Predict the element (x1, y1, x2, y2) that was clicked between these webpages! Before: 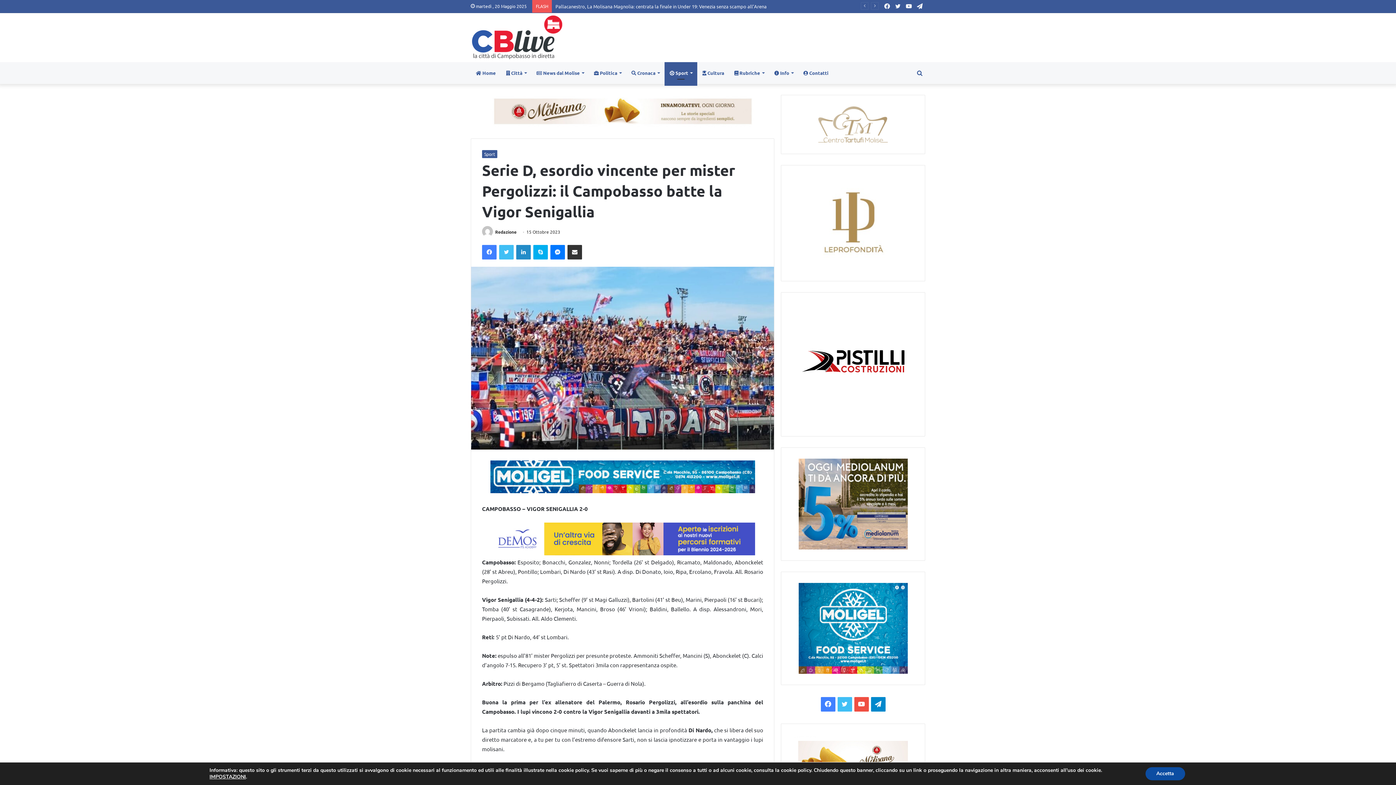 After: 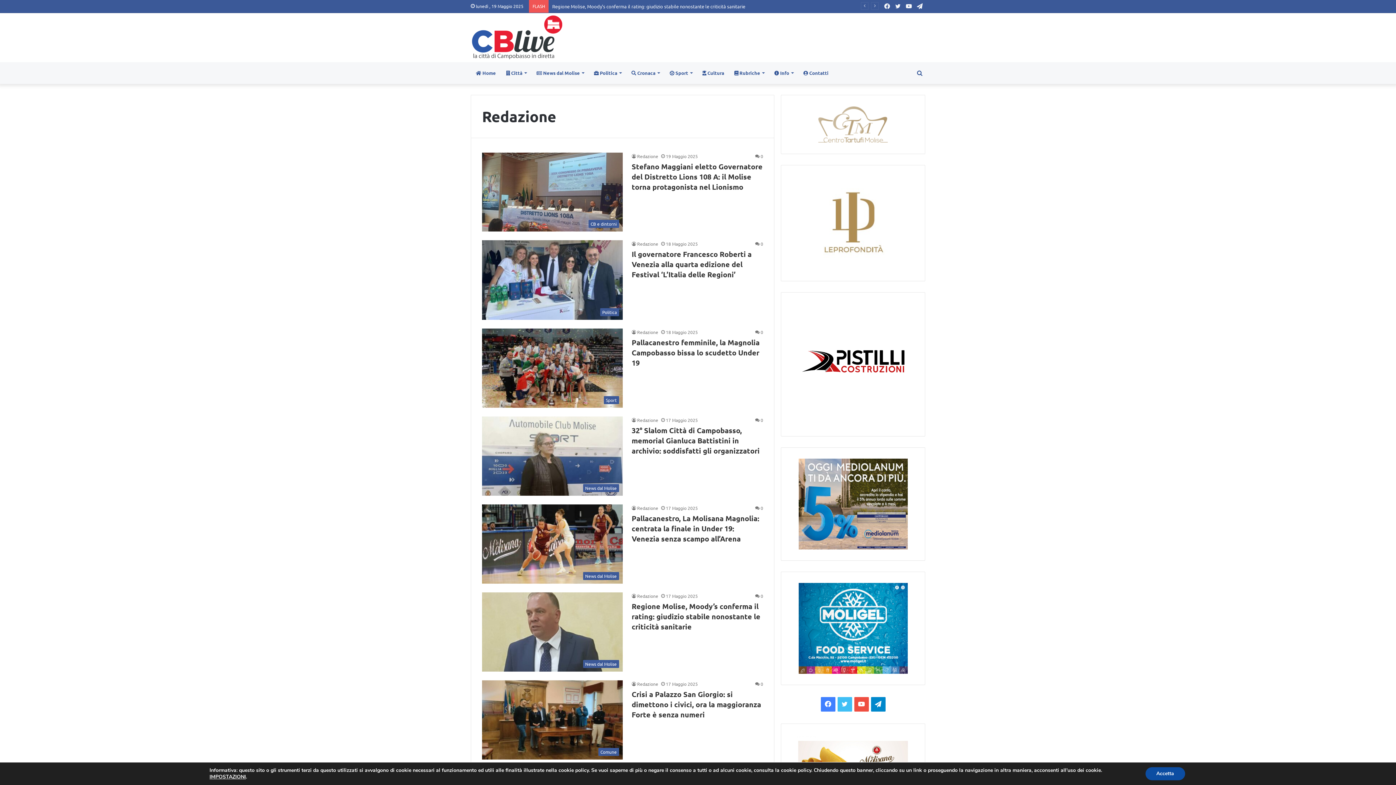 Action: bbox: (495, 229, 516, 234) label: Redazione